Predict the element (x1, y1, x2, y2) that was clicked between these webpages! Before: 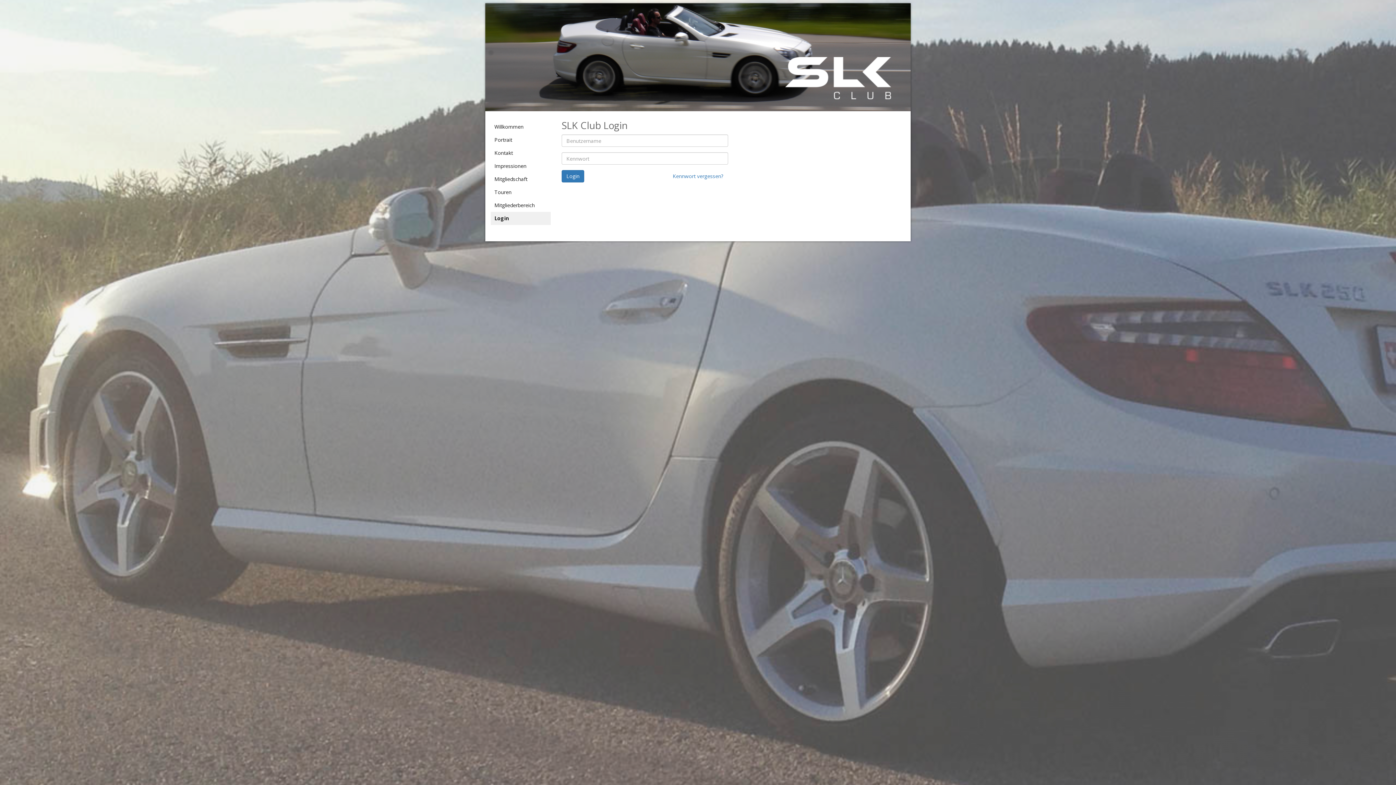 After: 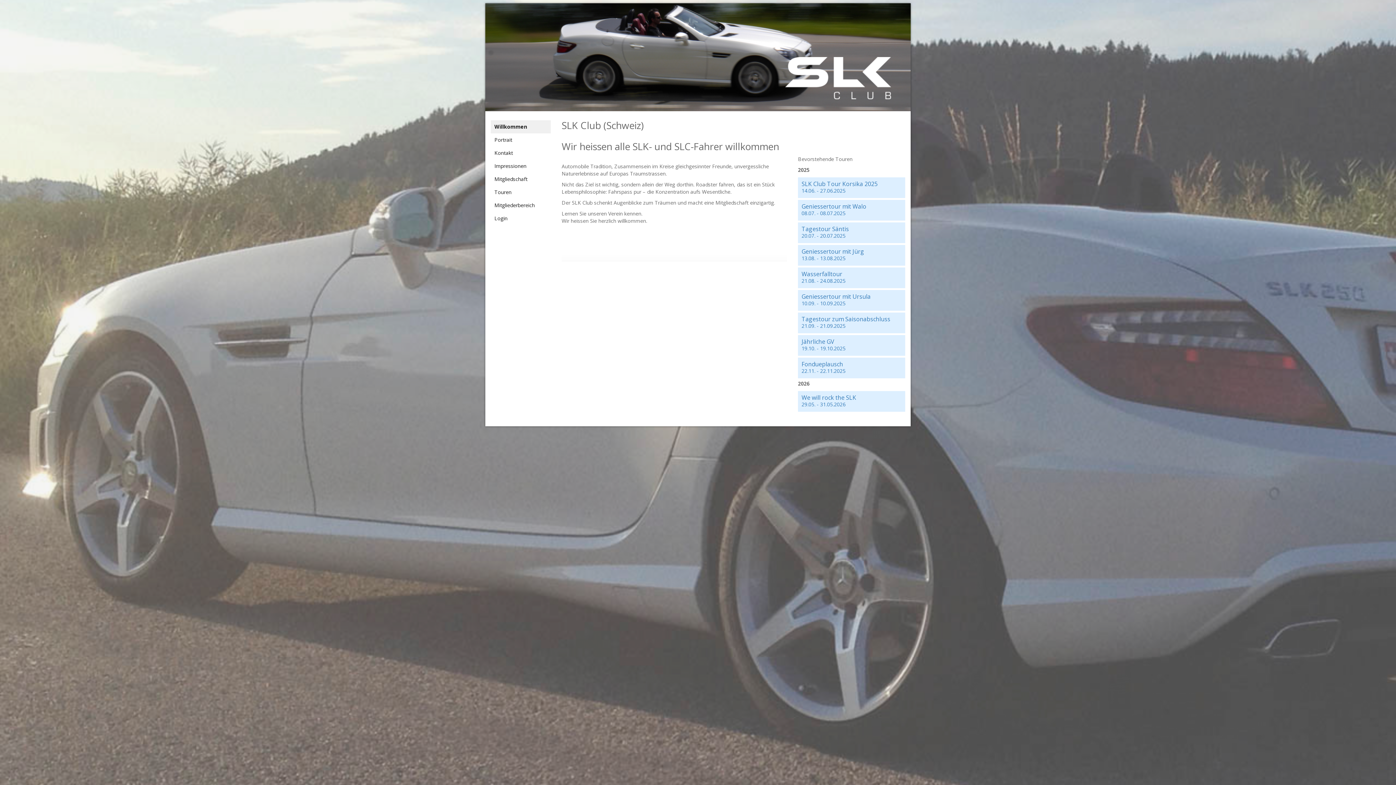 Action: bbox: (785, 74, 891, 81)